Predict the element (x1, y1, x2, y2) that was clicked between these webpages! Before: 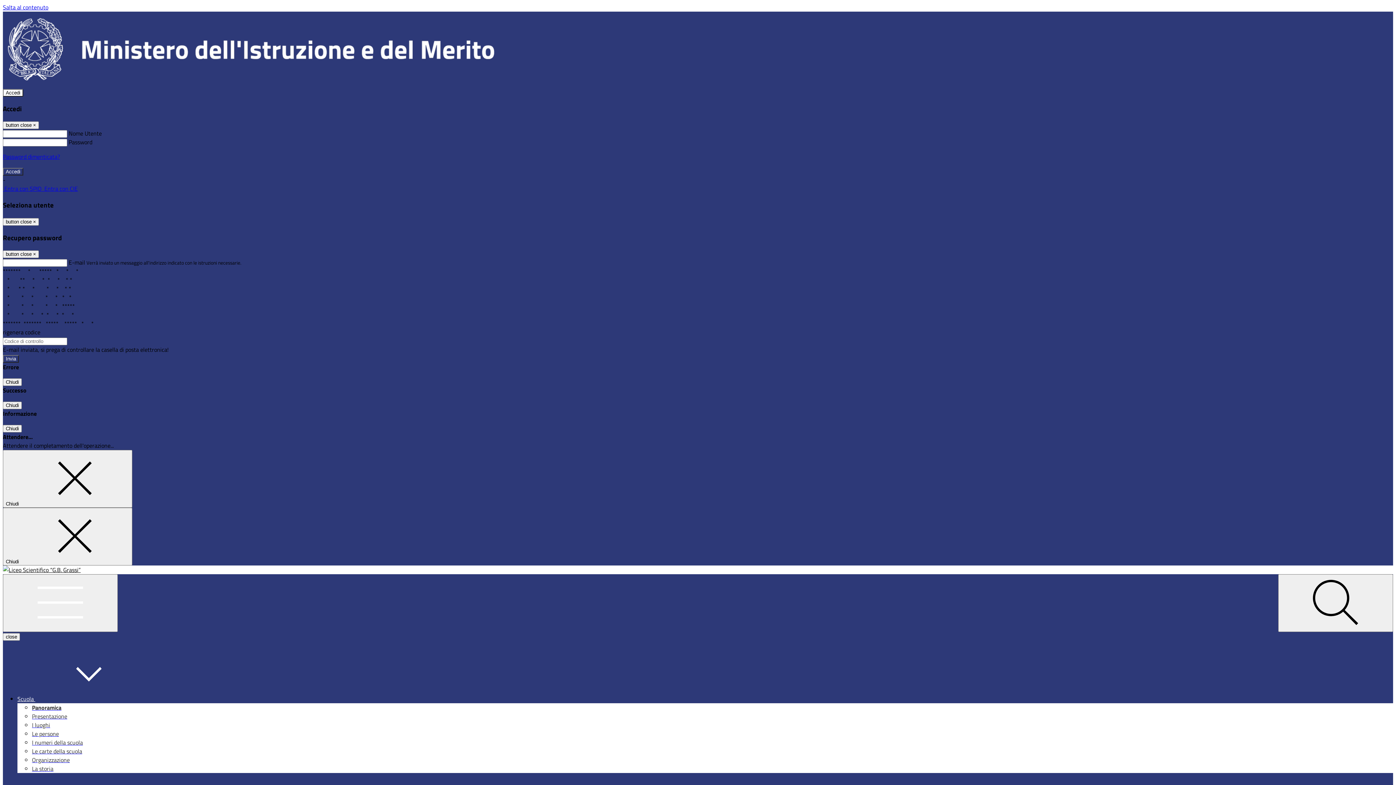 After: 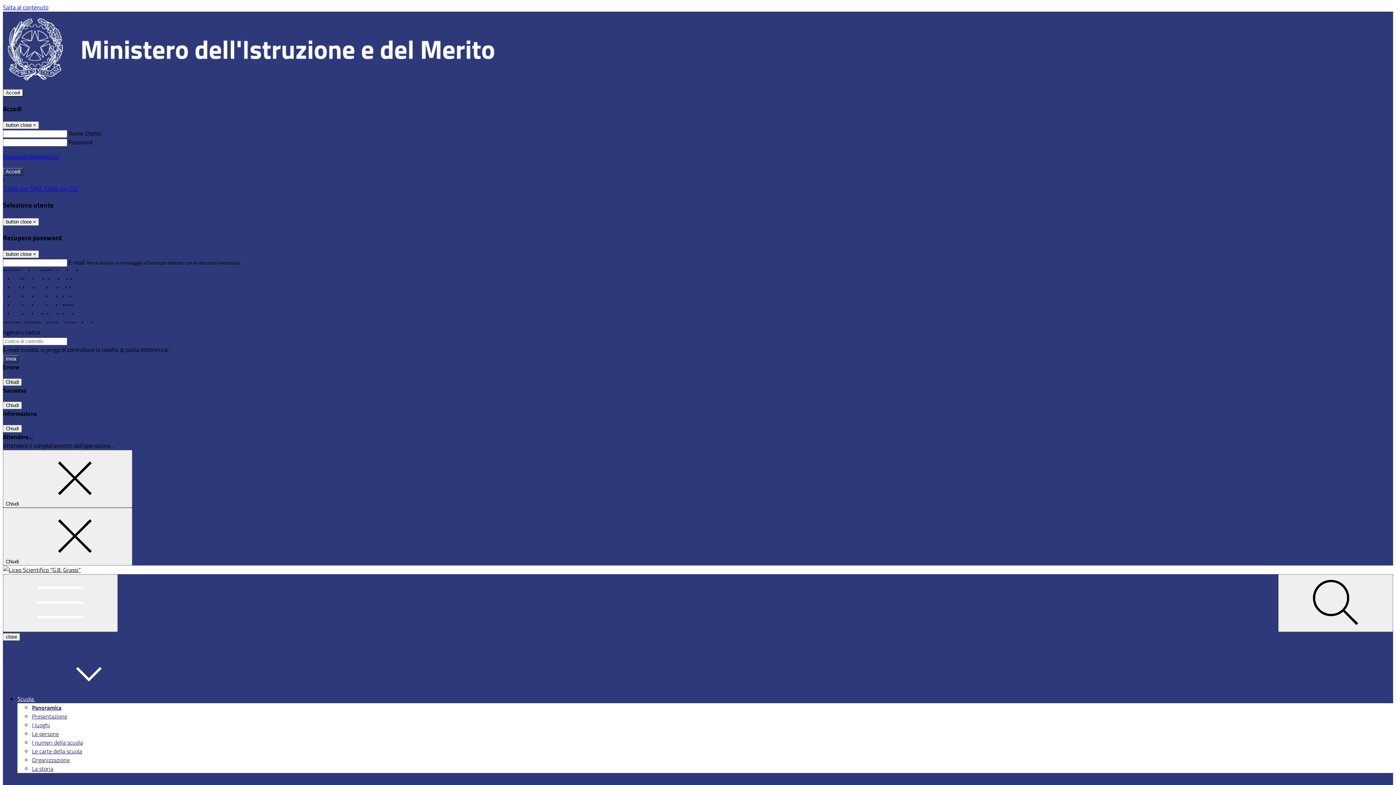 Action: bbox: (2, 378, 21, 386) label: Chiudi